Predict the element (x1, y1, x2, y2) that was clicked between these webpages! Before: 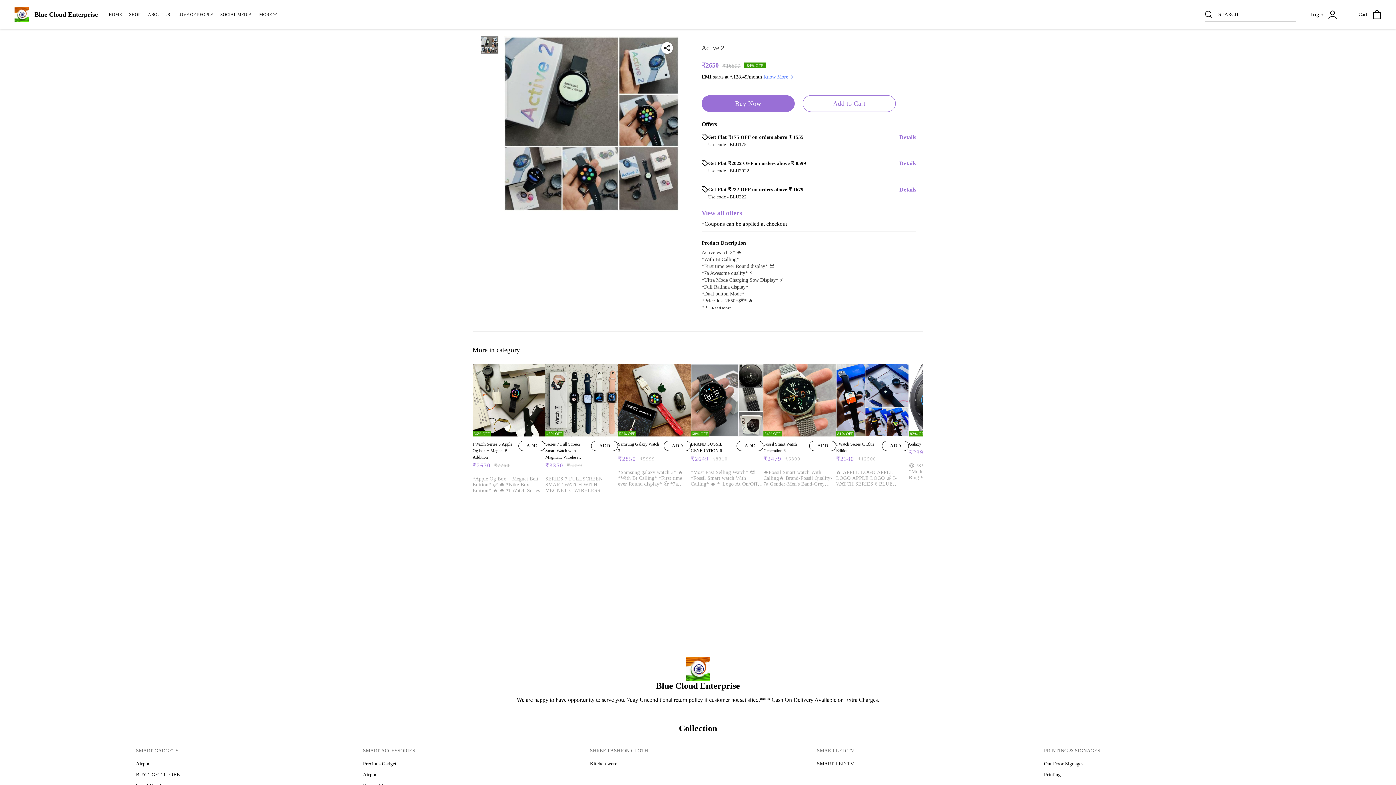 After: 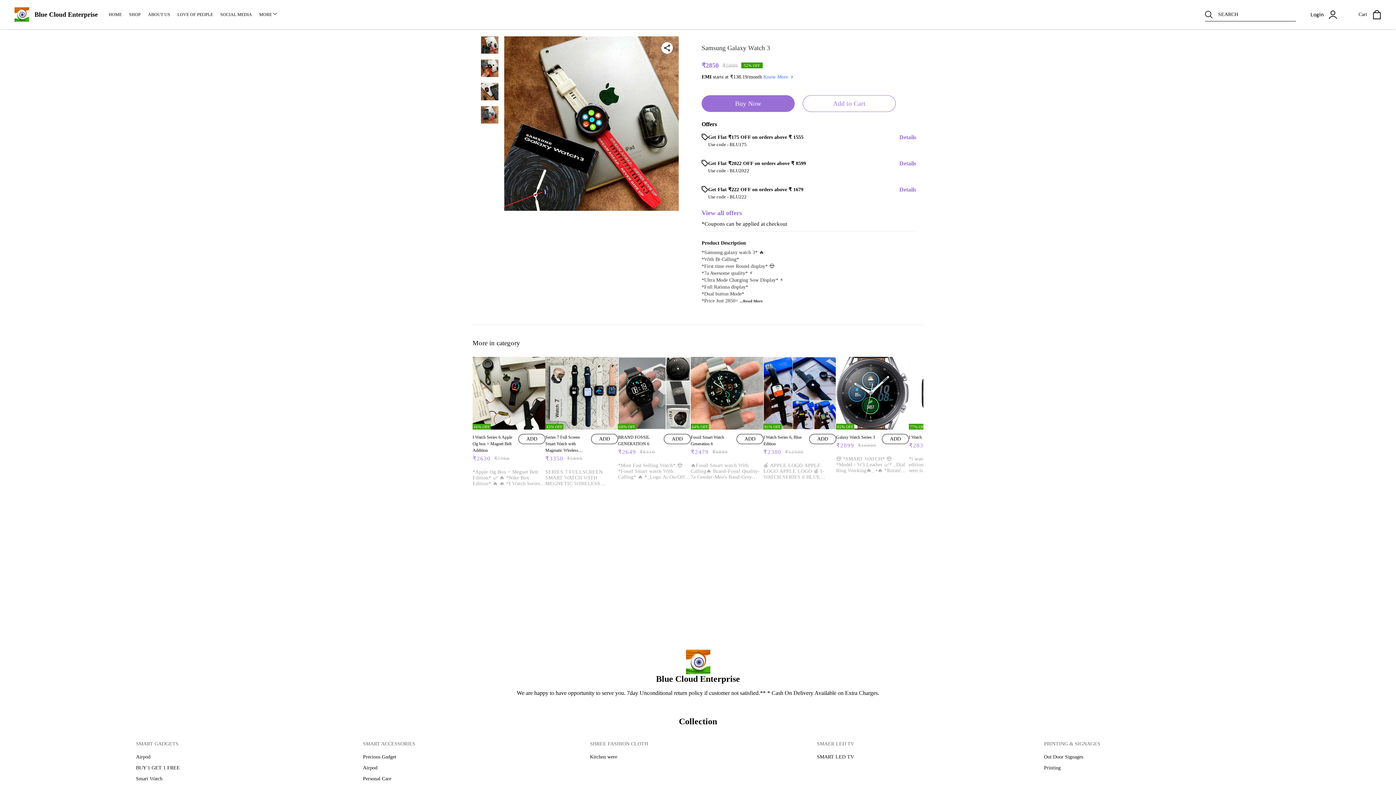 Action: bbox: (618, 364, 690, 436) label: 52% OFF